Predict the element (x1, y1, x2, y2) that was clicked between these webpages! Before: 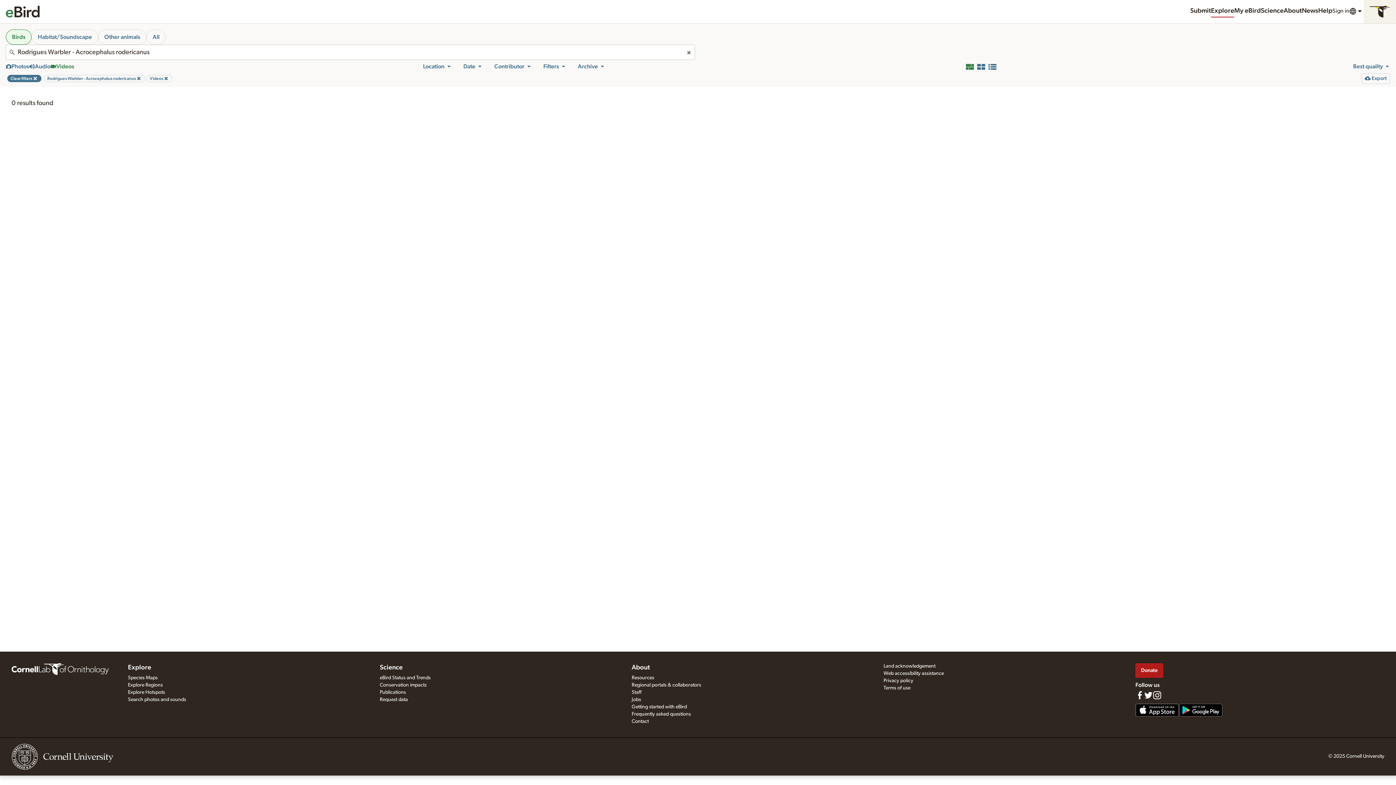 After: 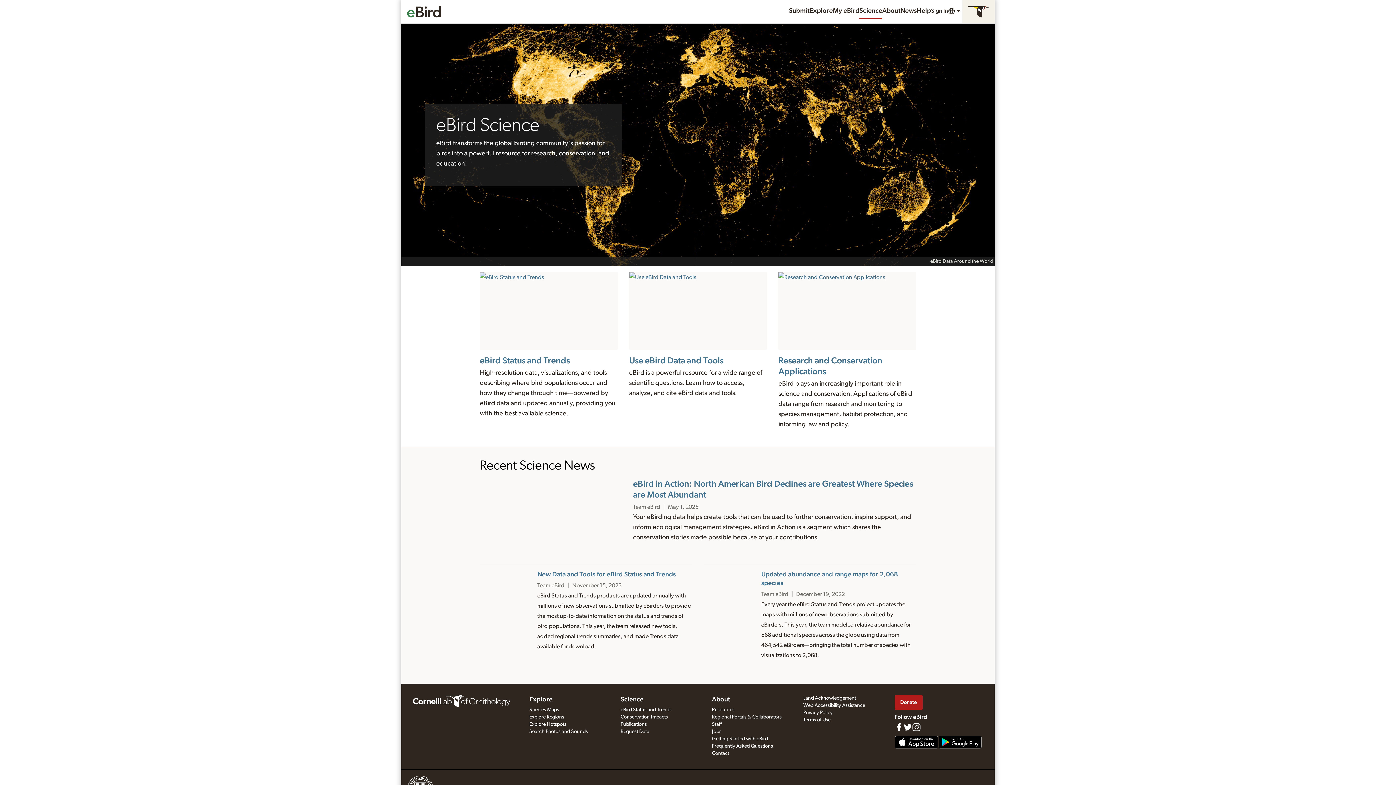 Action: bbox: (379, 663, 402, 672) label: Science